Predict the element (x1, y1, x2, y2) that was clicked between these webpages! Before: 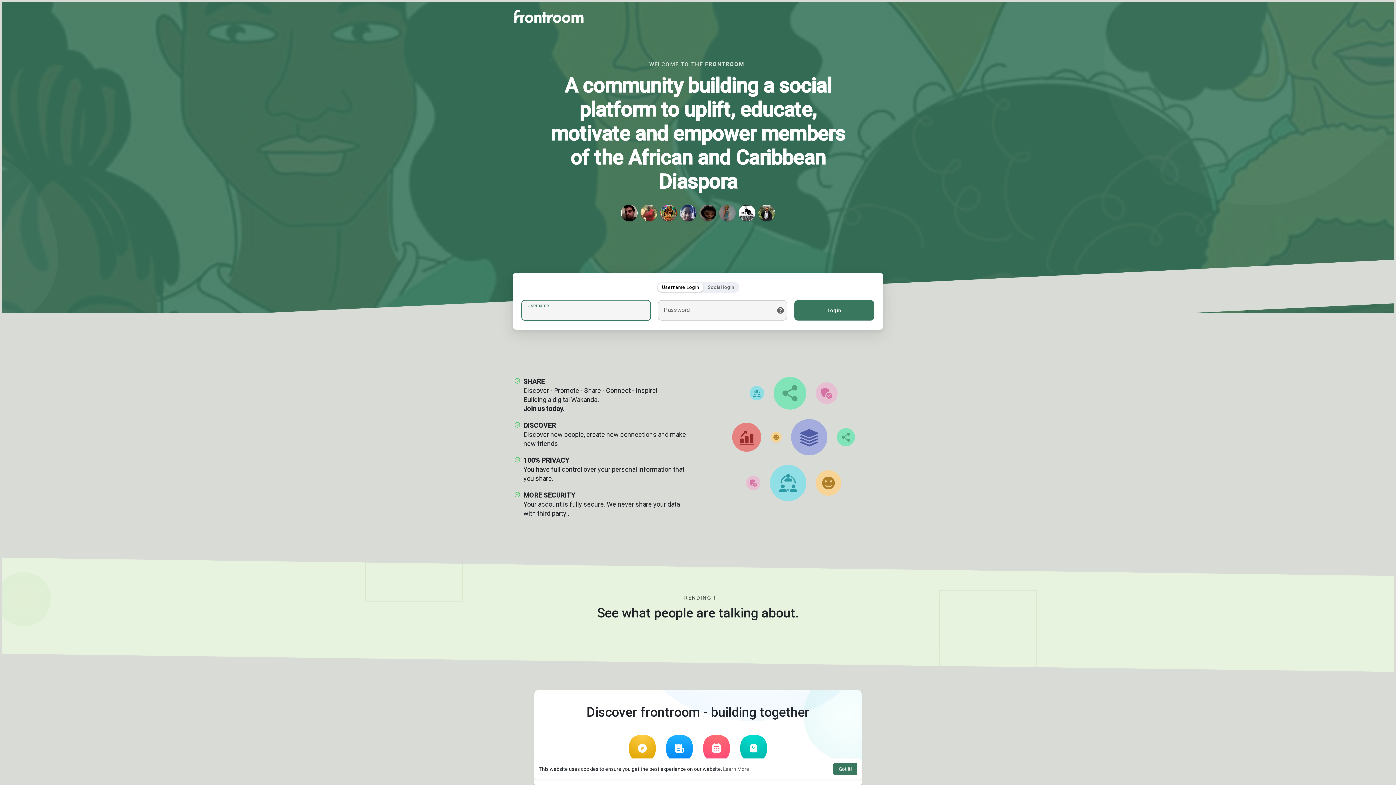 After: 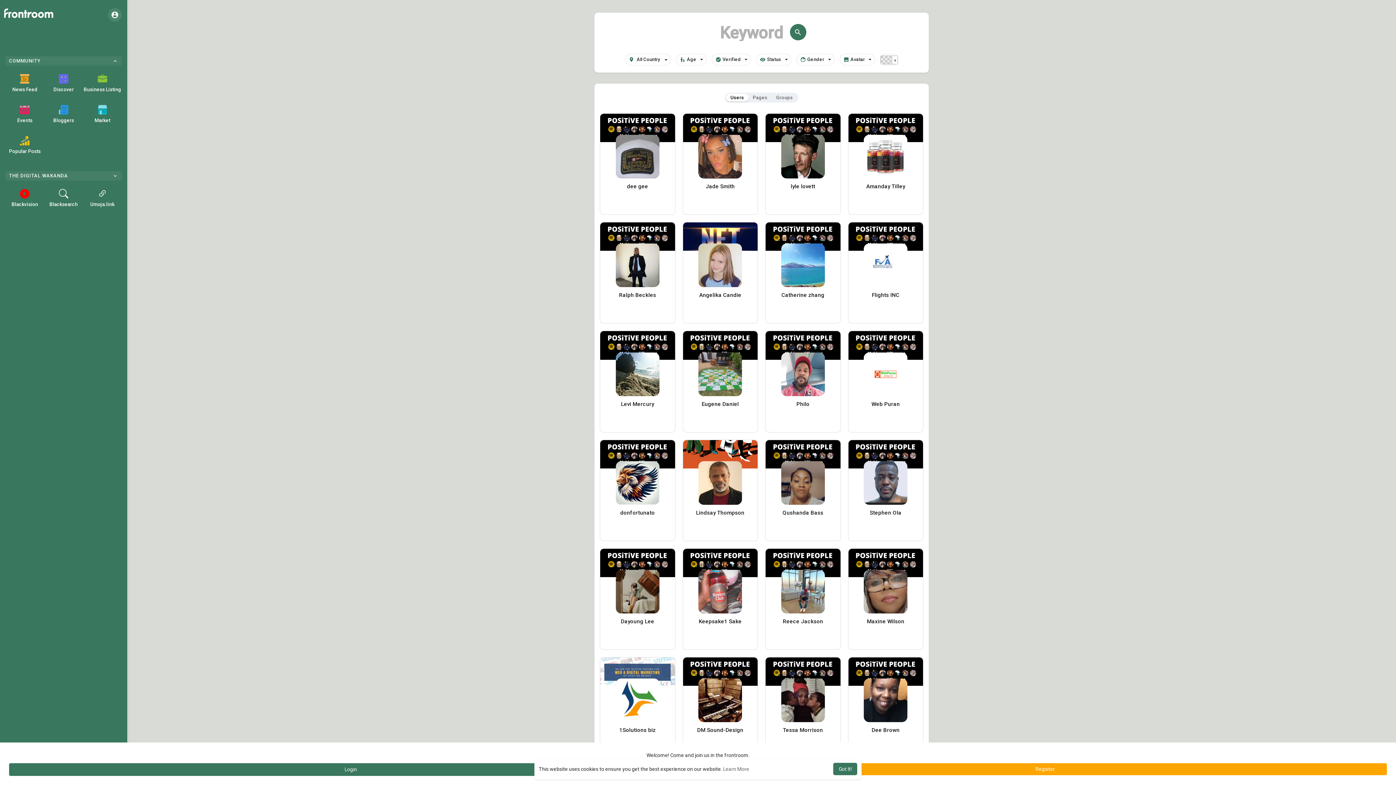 Action: bbox: (629, 735, 656, 772) label: Explore